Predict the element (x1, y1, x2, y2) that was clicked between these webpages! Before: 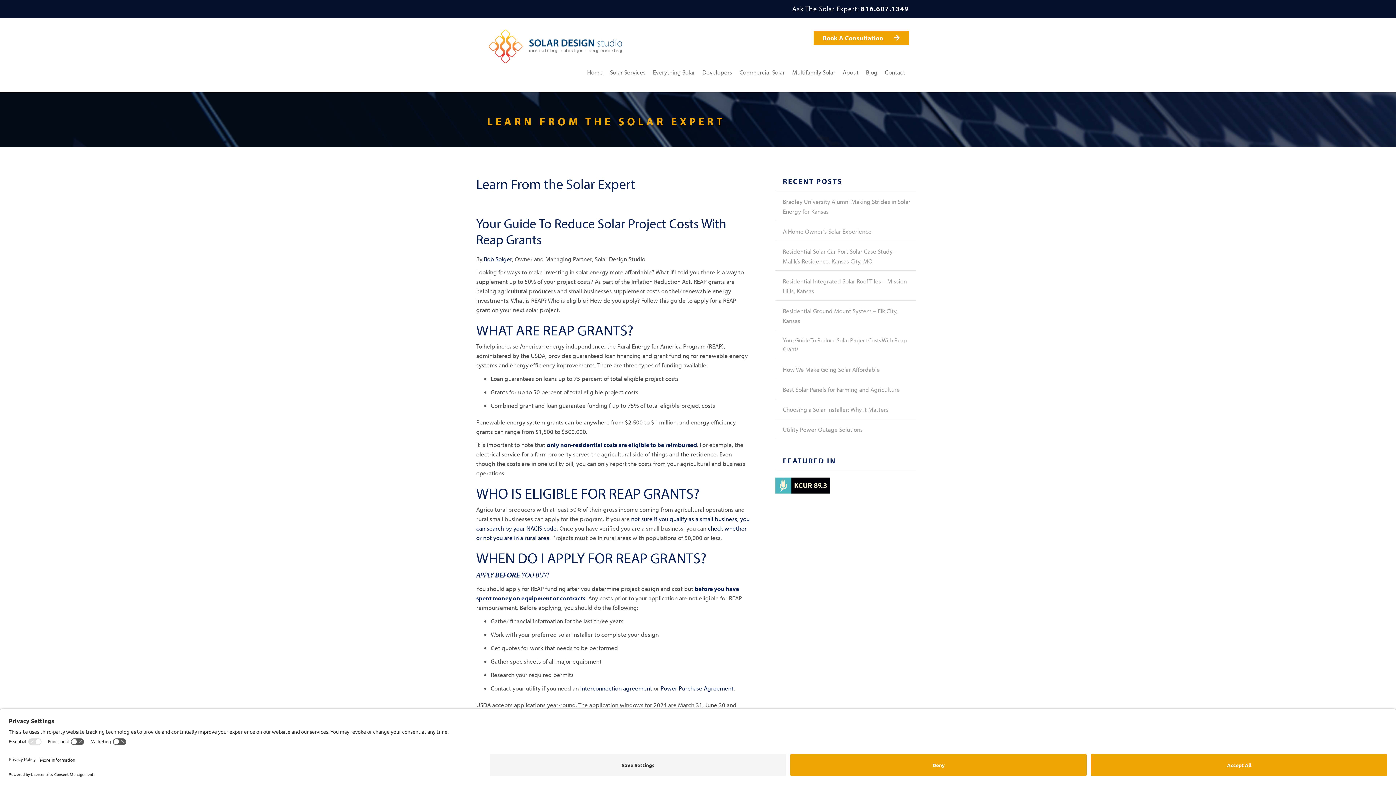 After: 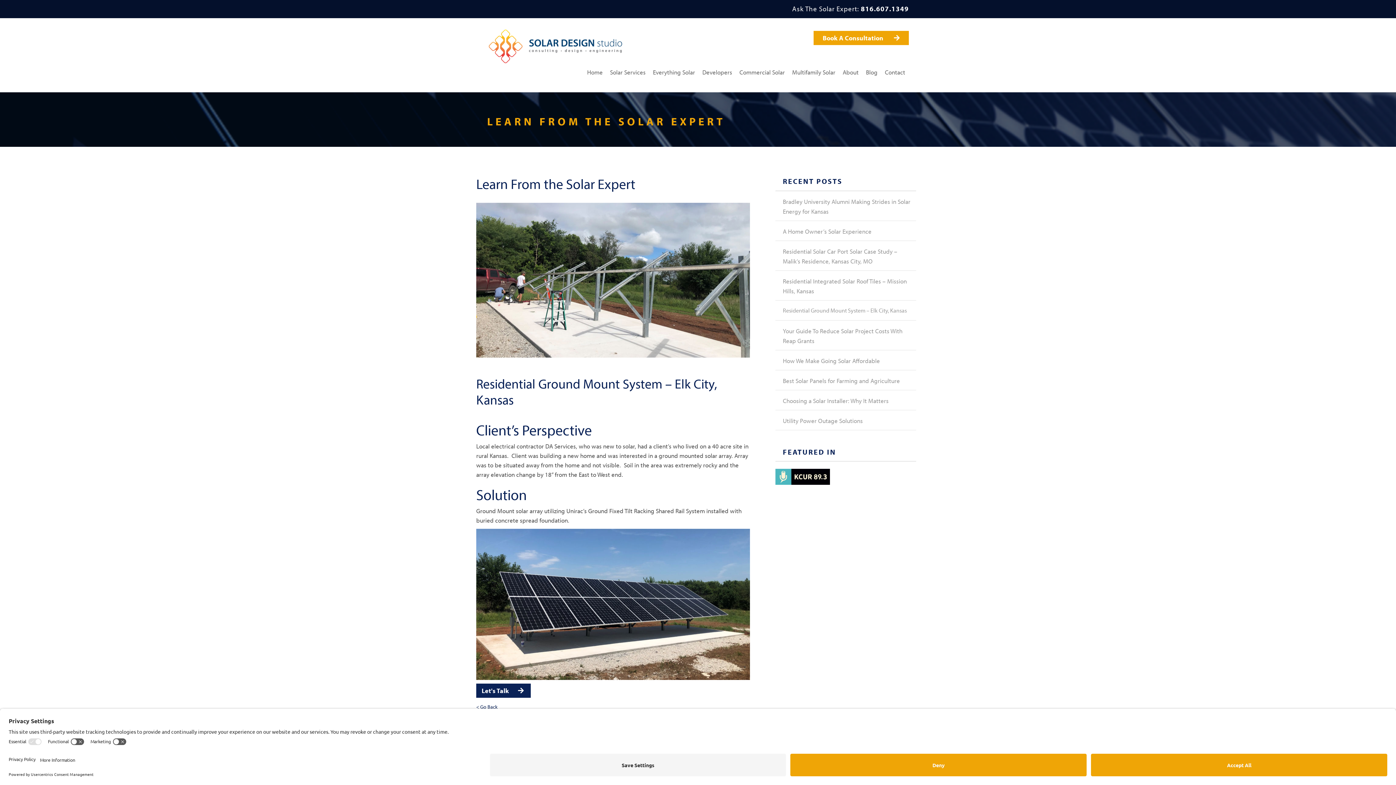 Action: label: Residential Ground Mount System – Elk City, Kansas bbox: (775, 300, 916, 330)